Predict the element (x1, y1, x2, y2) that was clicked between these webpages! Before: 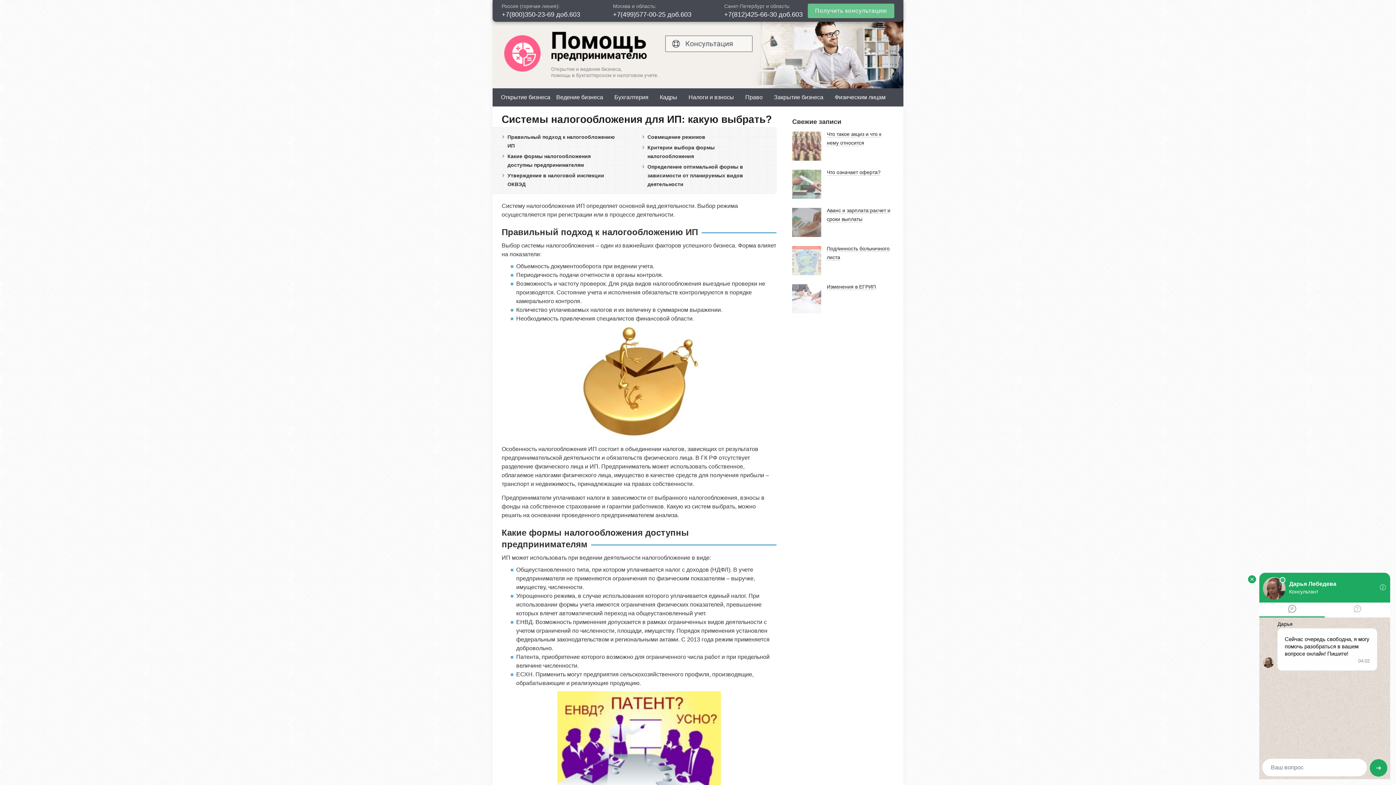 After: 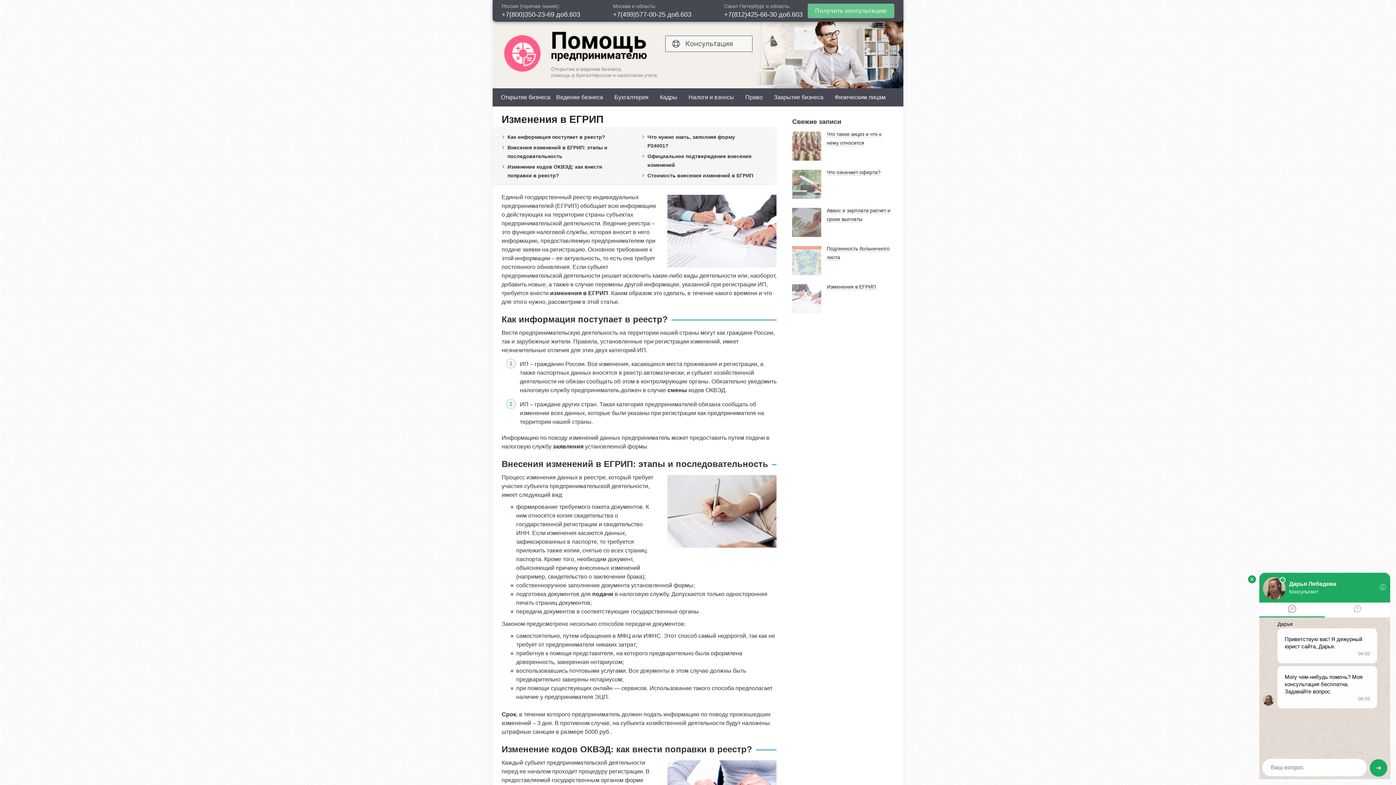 Action: label: Изменения в ЕГРИП bbox: (826, 284, 876, 290)